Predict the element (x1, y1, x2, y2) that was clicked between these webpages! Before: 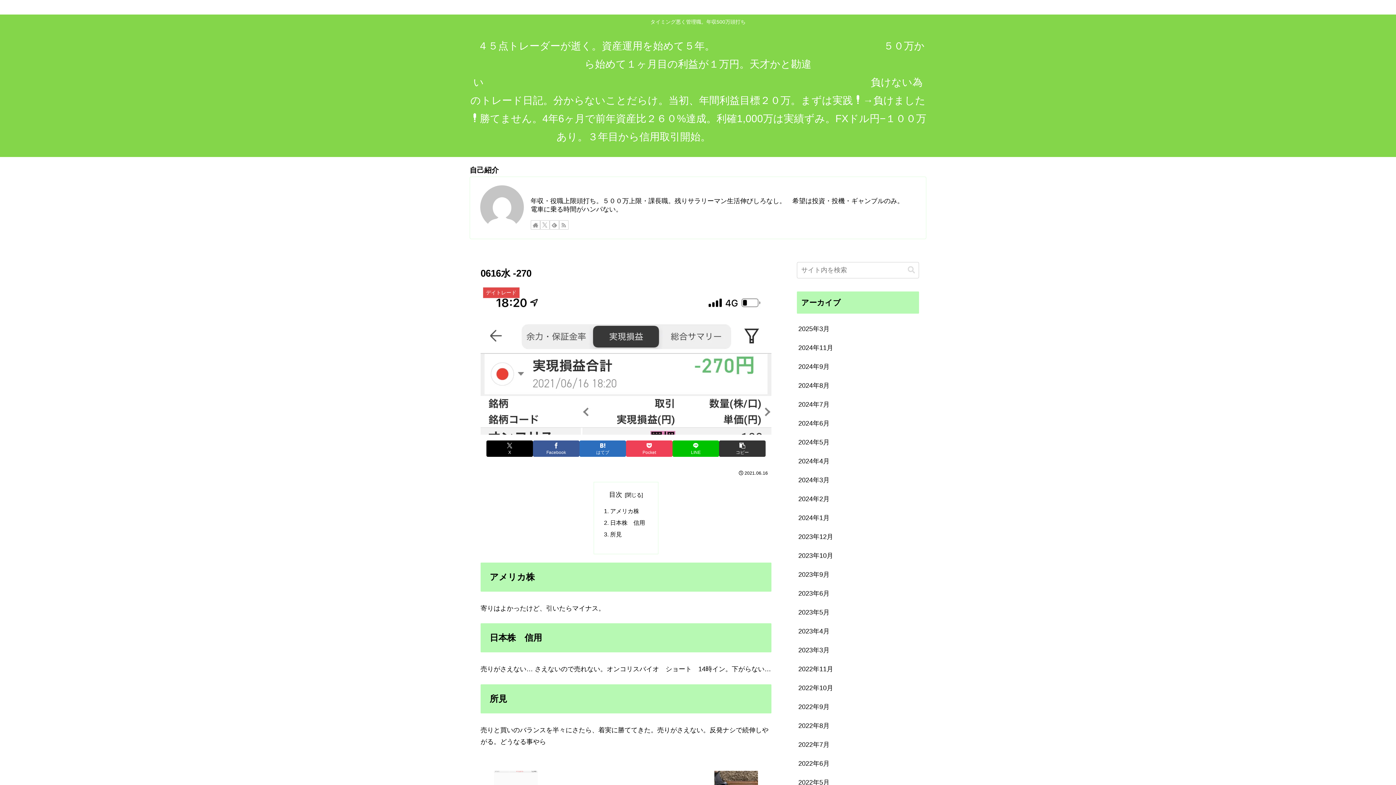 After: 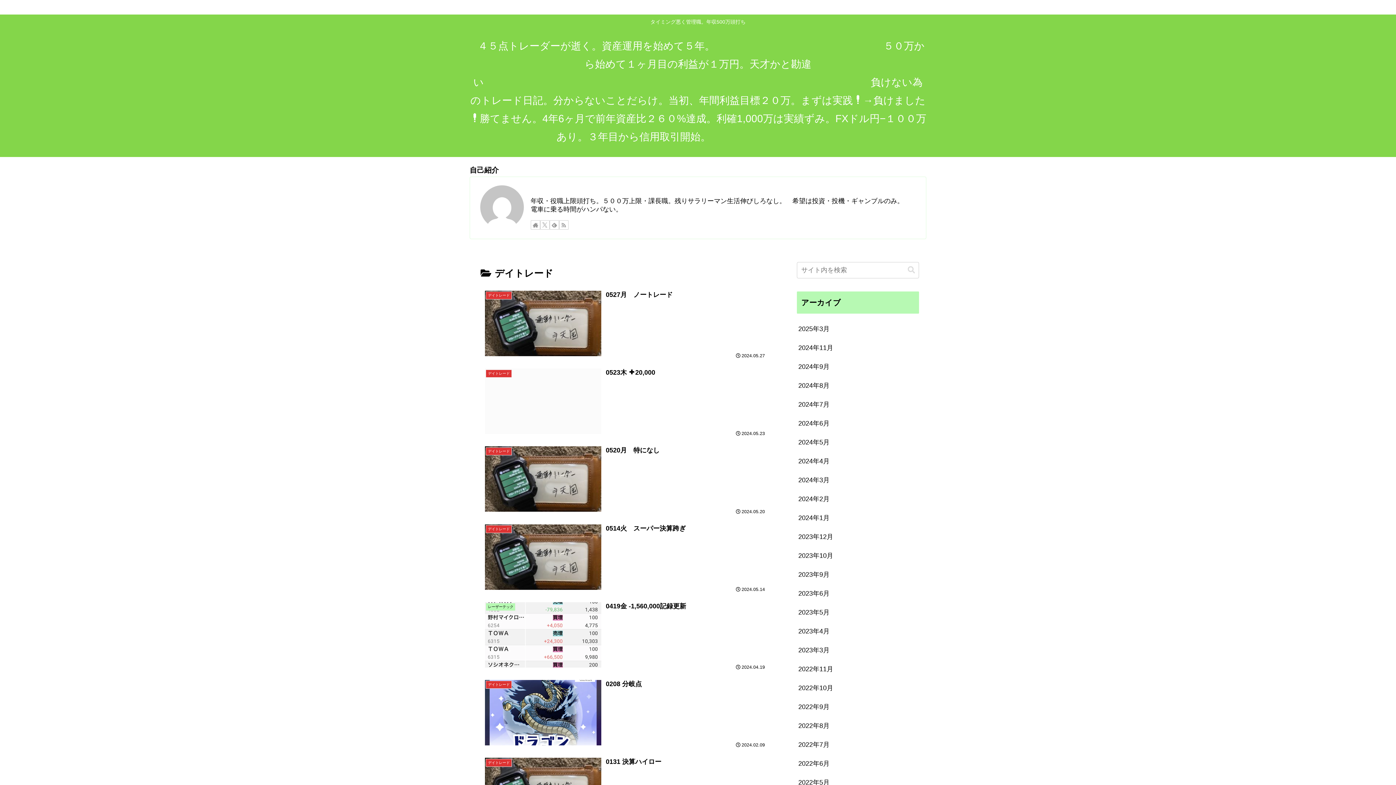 Action: label: デイトレード bbox: (680, 0, 716, 14)